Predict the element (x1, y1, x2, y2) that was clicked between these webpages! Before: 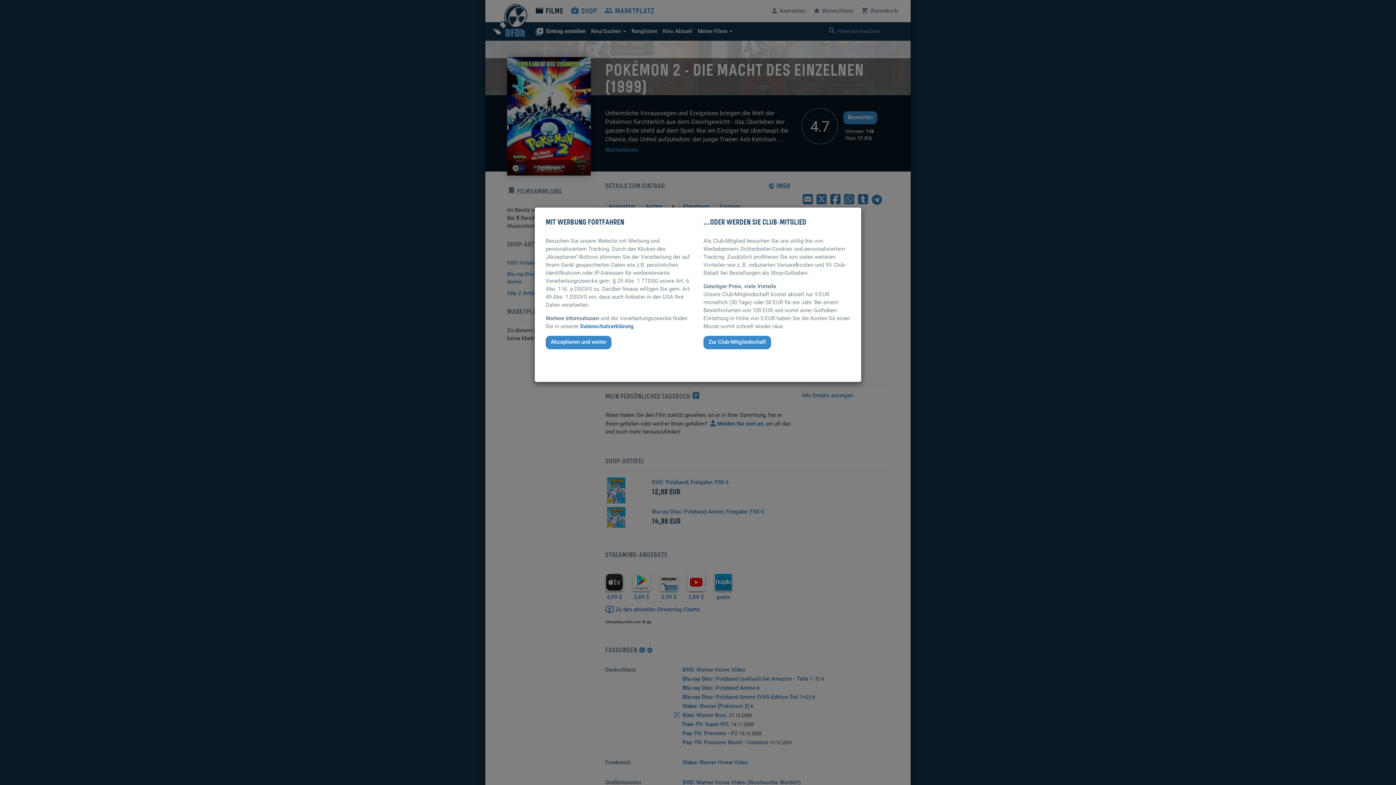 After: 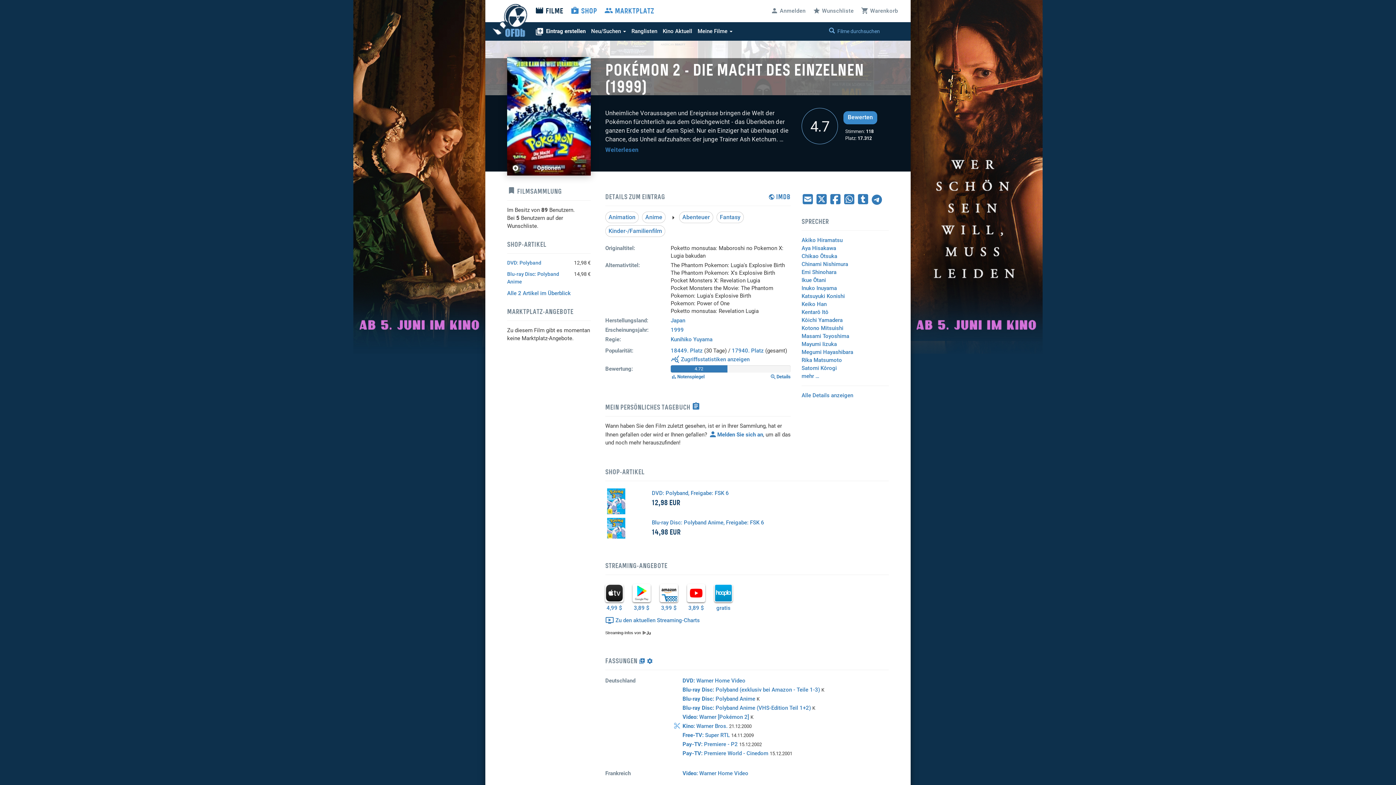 Action: bbox: (545, 336, 611, 349) label: Akzeptieren und weiter